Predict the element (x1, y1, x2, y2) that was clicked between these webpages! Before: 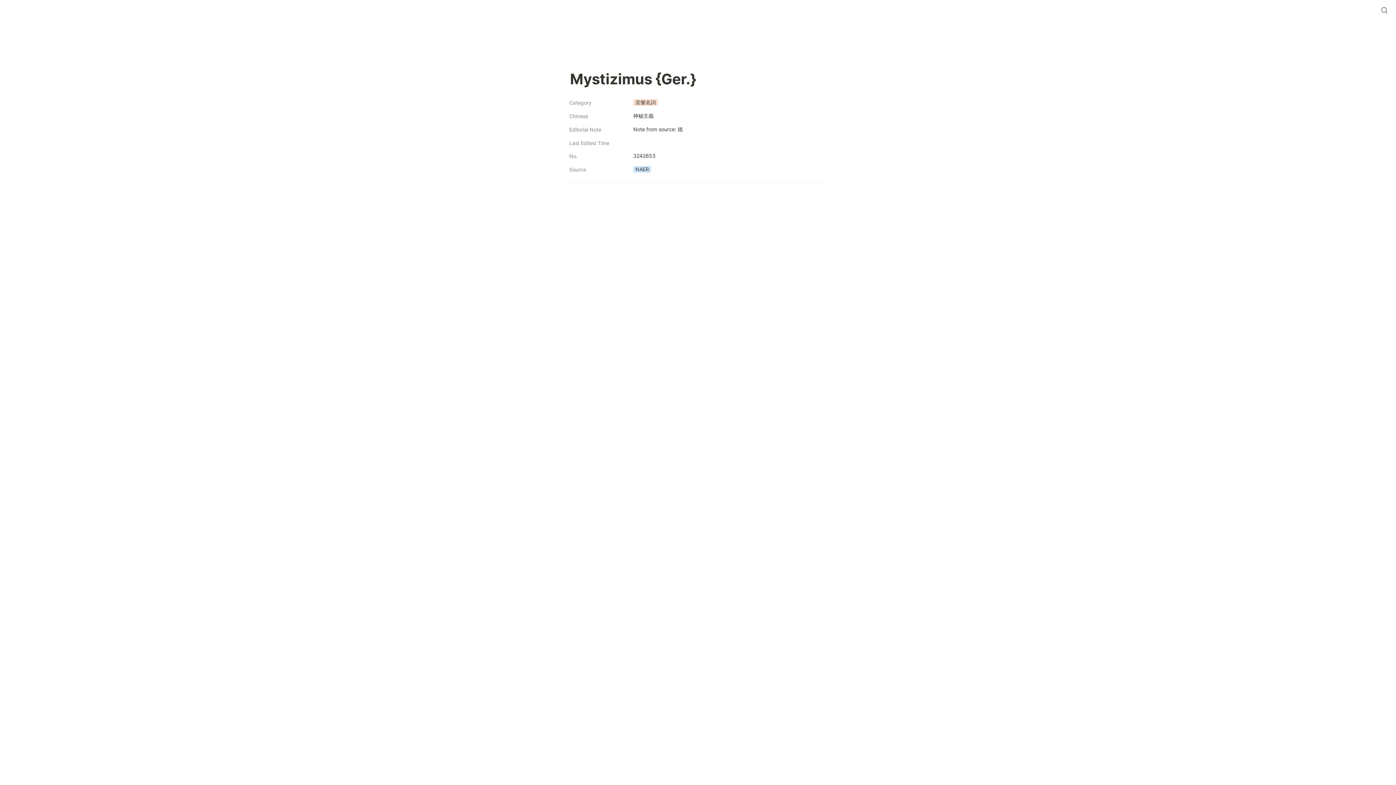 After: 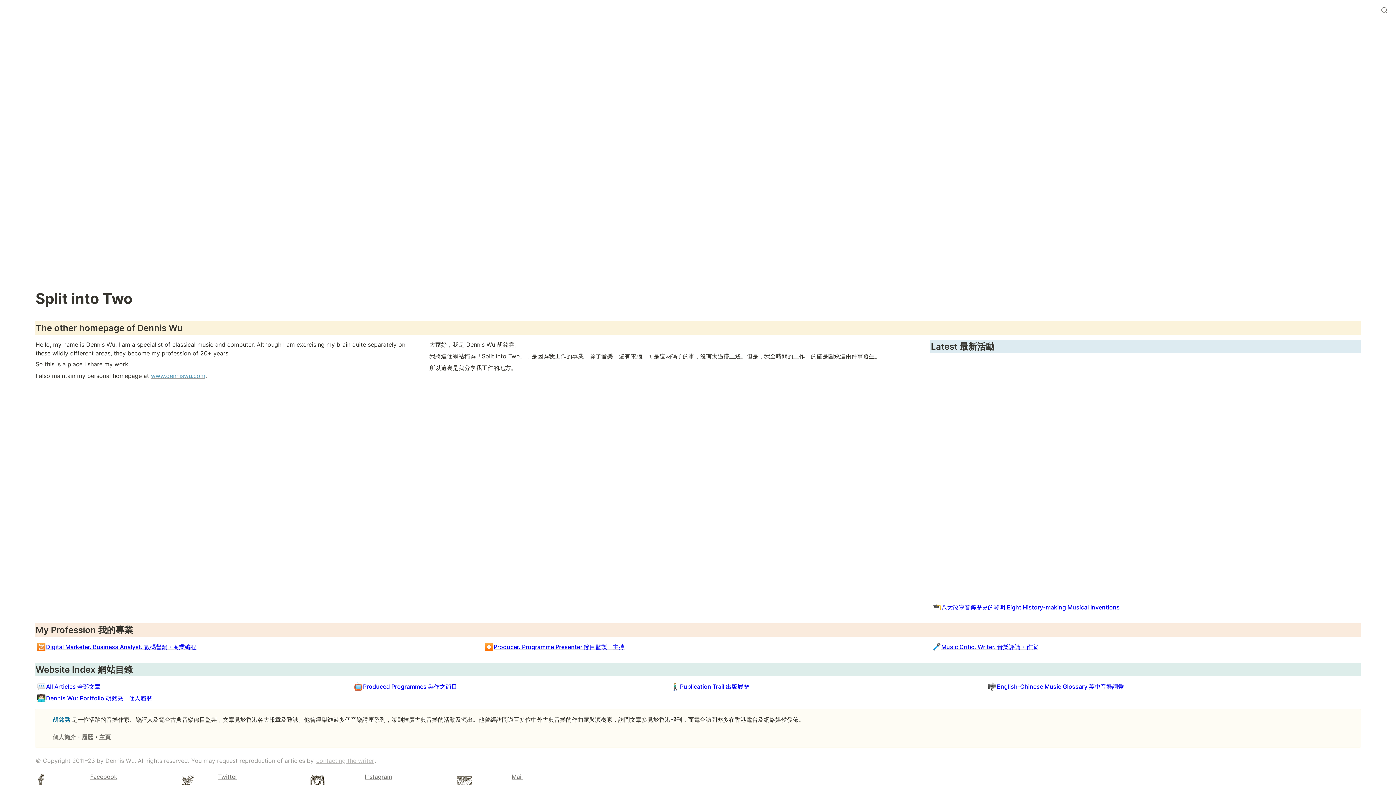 Action: label: Split Into Two bbox: (2, 0, 14, 20)